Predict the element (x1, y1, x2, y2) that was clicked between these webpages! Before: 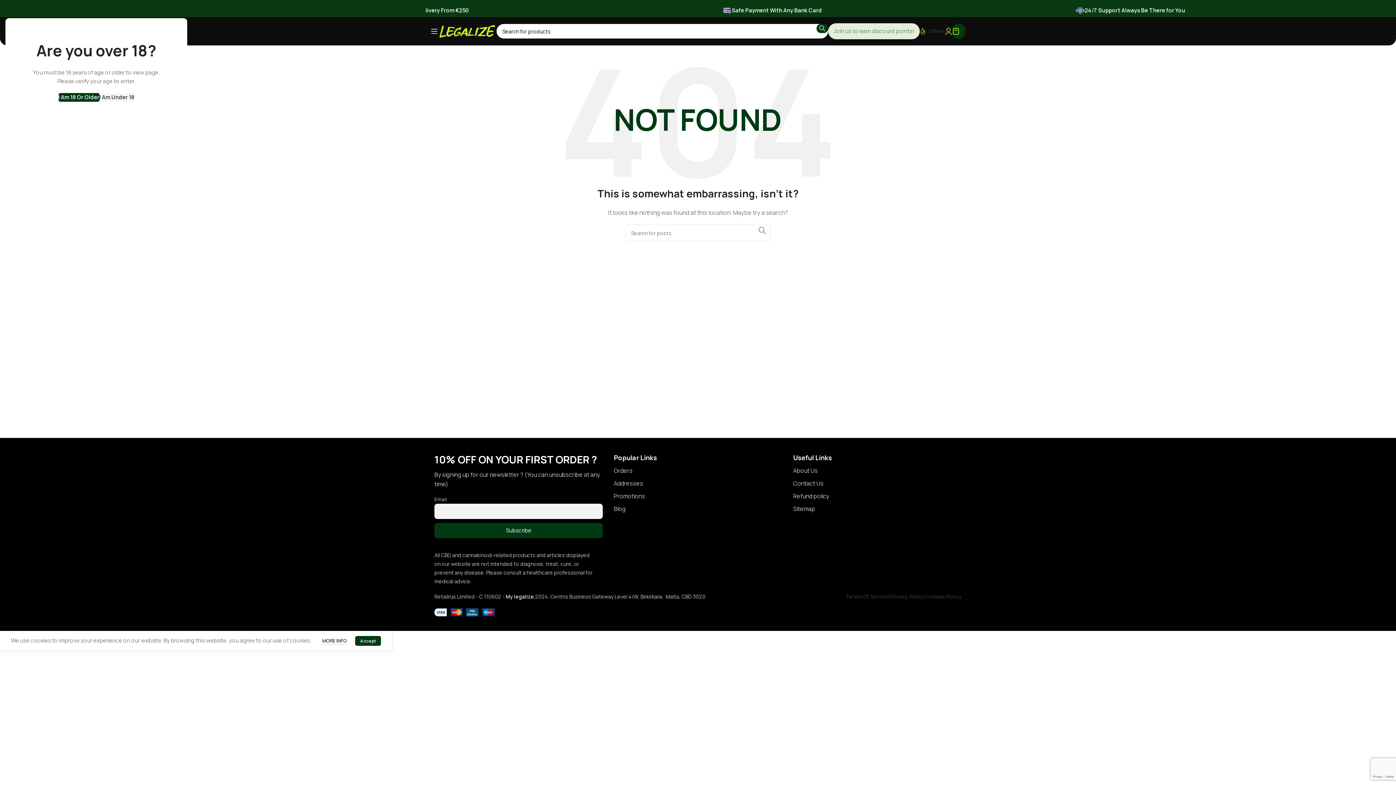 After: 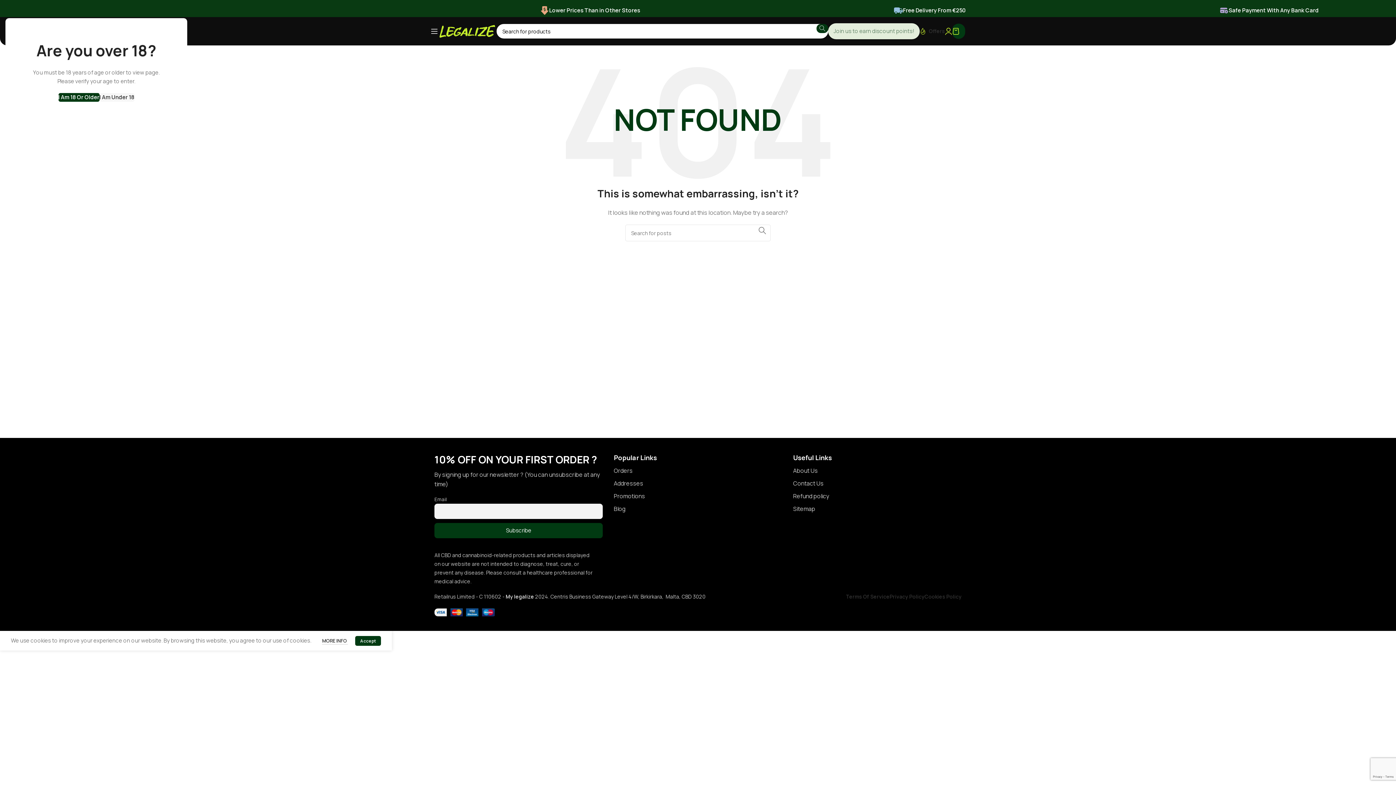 Action: bbox: (816, 24, 828, 33) label: Search 